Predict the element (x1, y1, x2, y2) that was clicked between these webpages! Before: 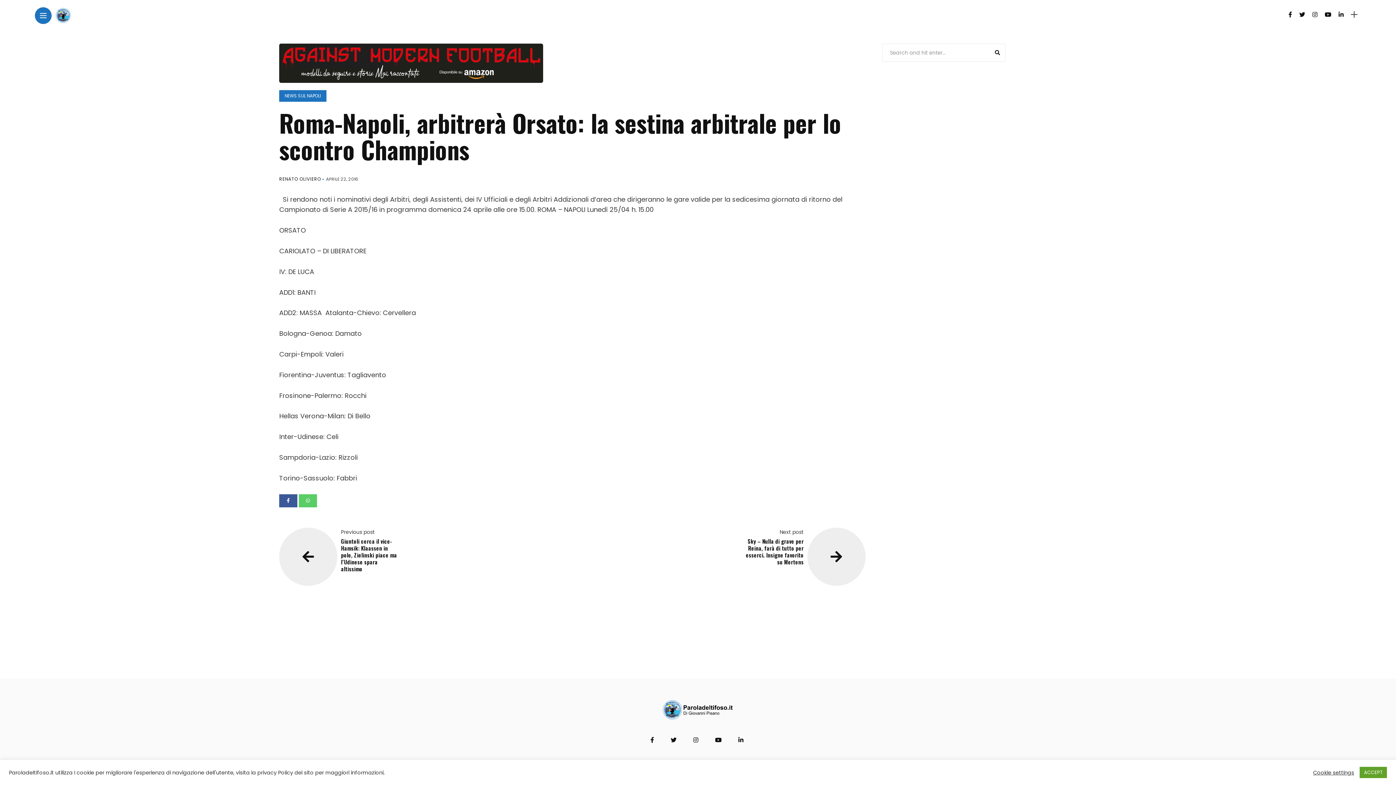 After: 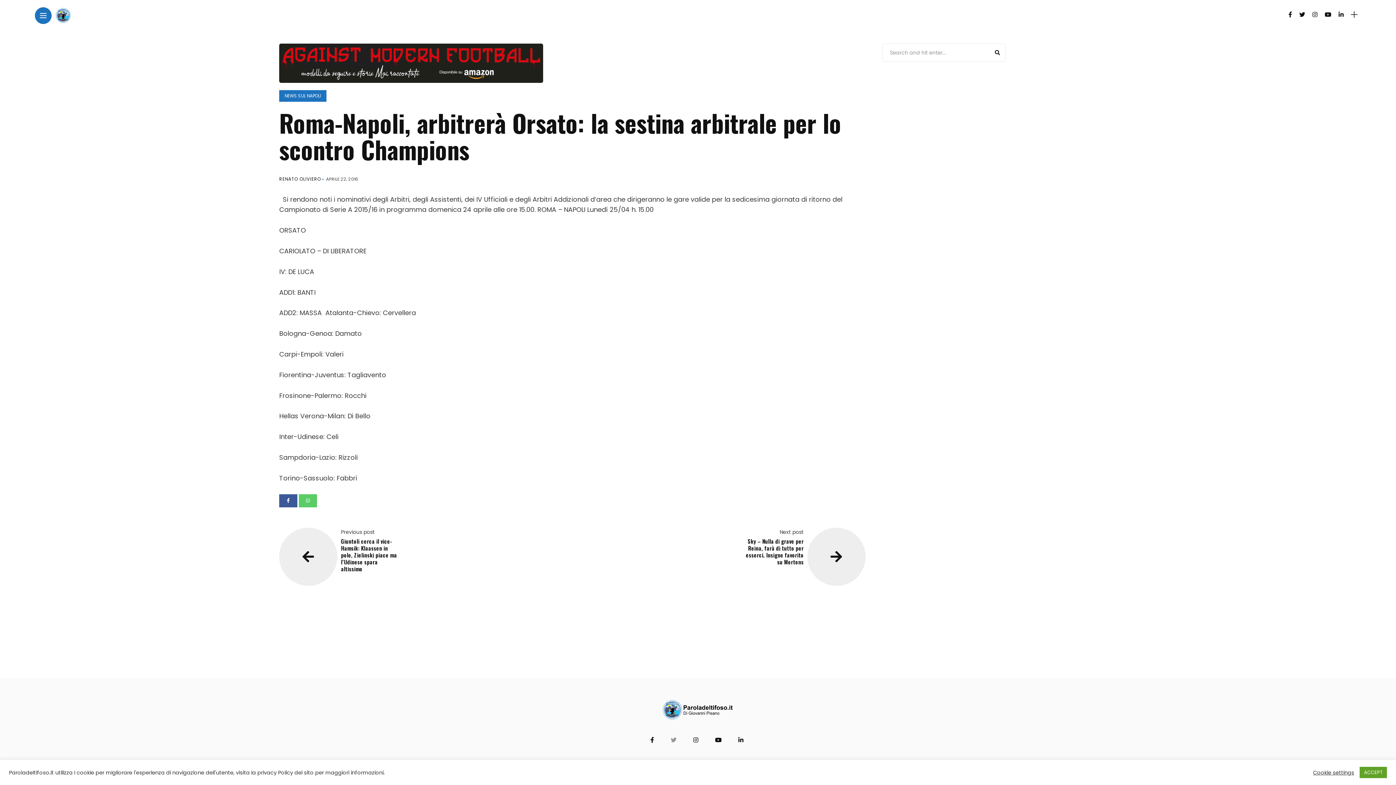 Action: bbox: (670, 736, 678, 744)